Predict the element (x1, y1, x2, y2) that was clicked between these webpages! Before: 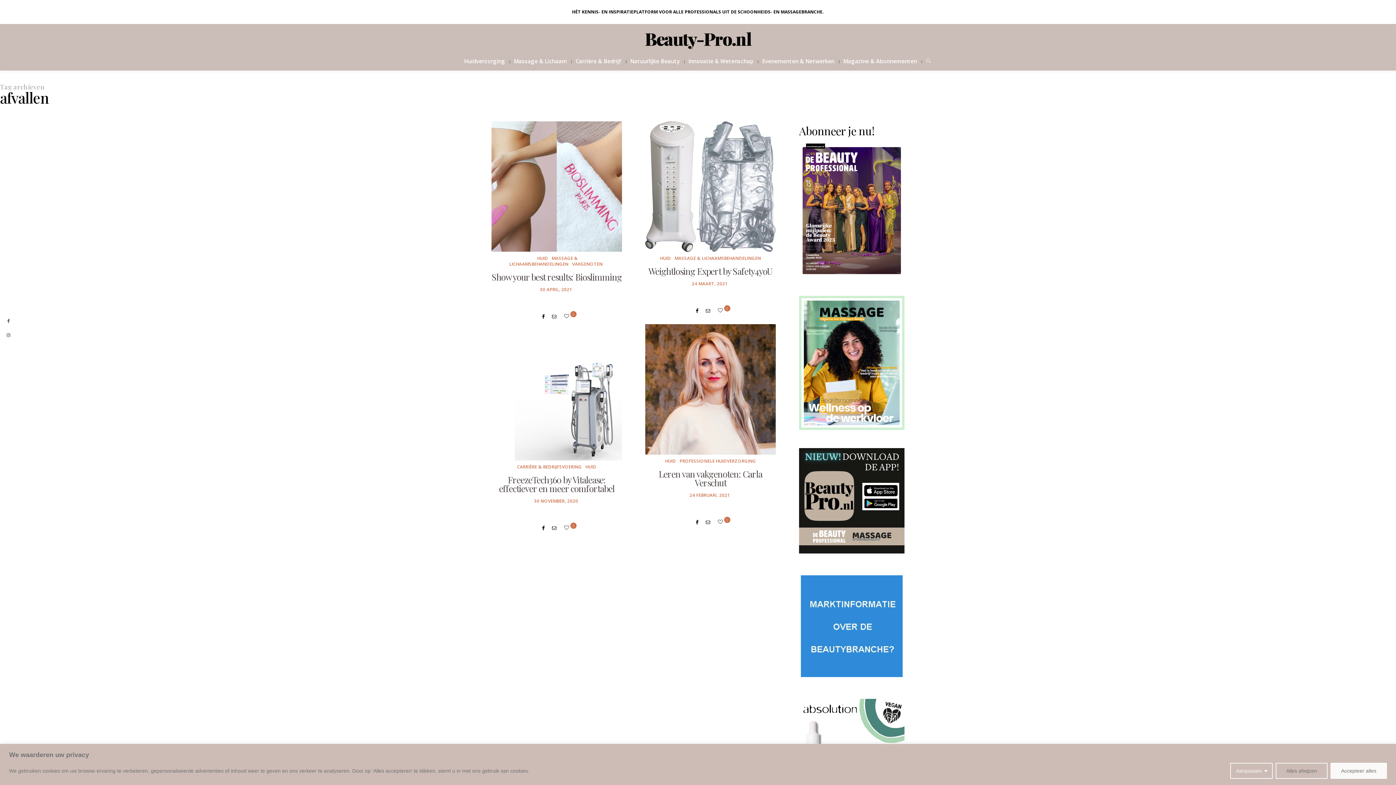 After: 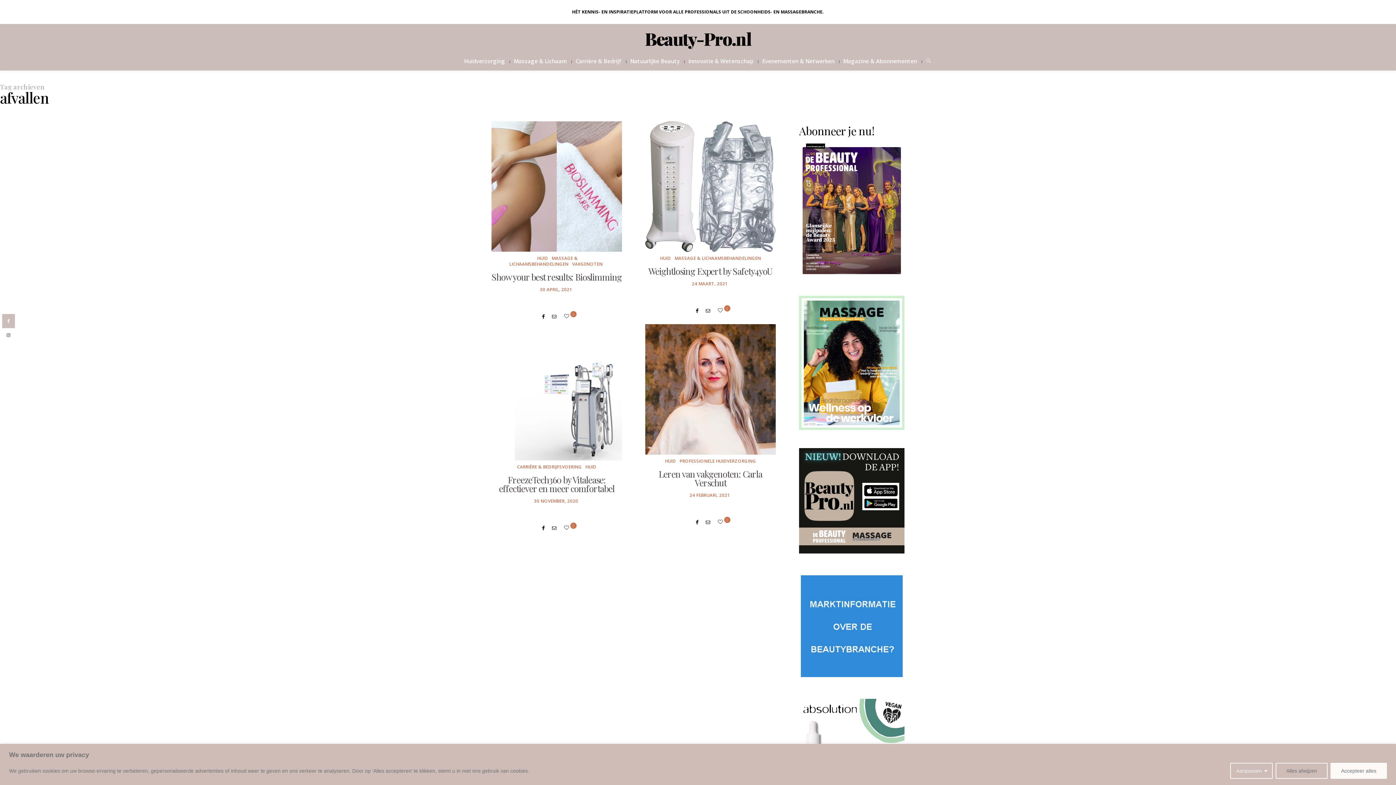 Action: bbox: (2, 314, 14, 328)